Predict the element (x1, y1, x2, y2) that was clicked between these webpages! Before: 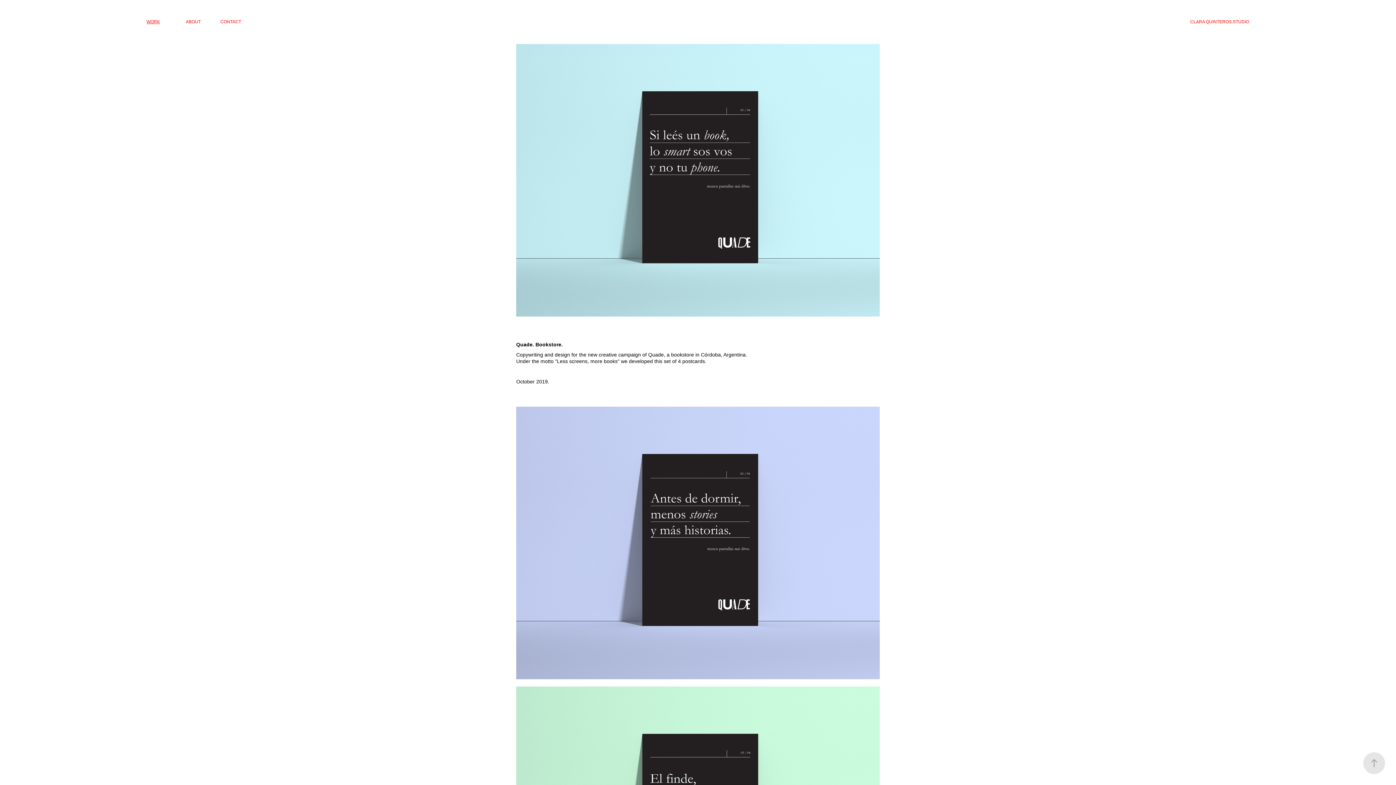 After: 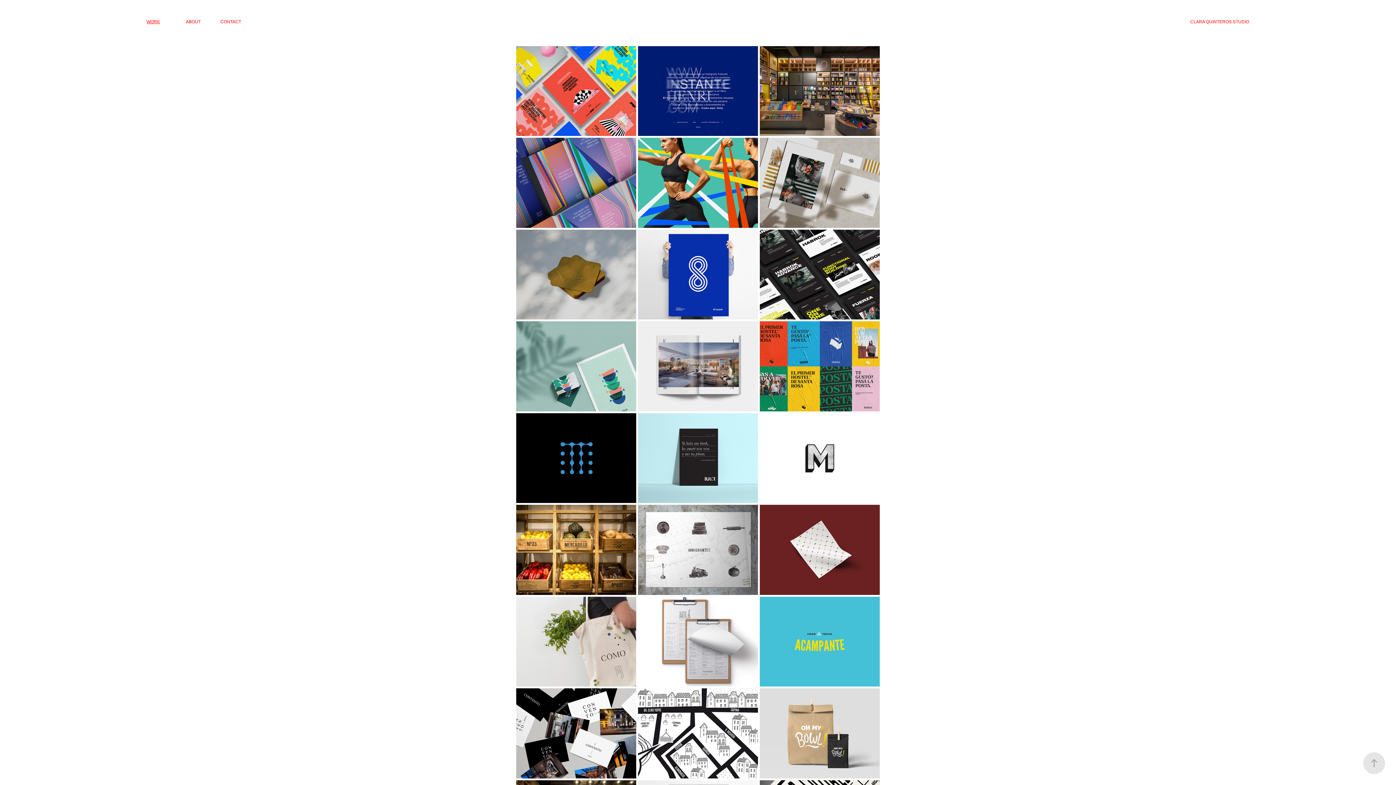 Action: label: WORK bbox: (146, 19, 160, 24)